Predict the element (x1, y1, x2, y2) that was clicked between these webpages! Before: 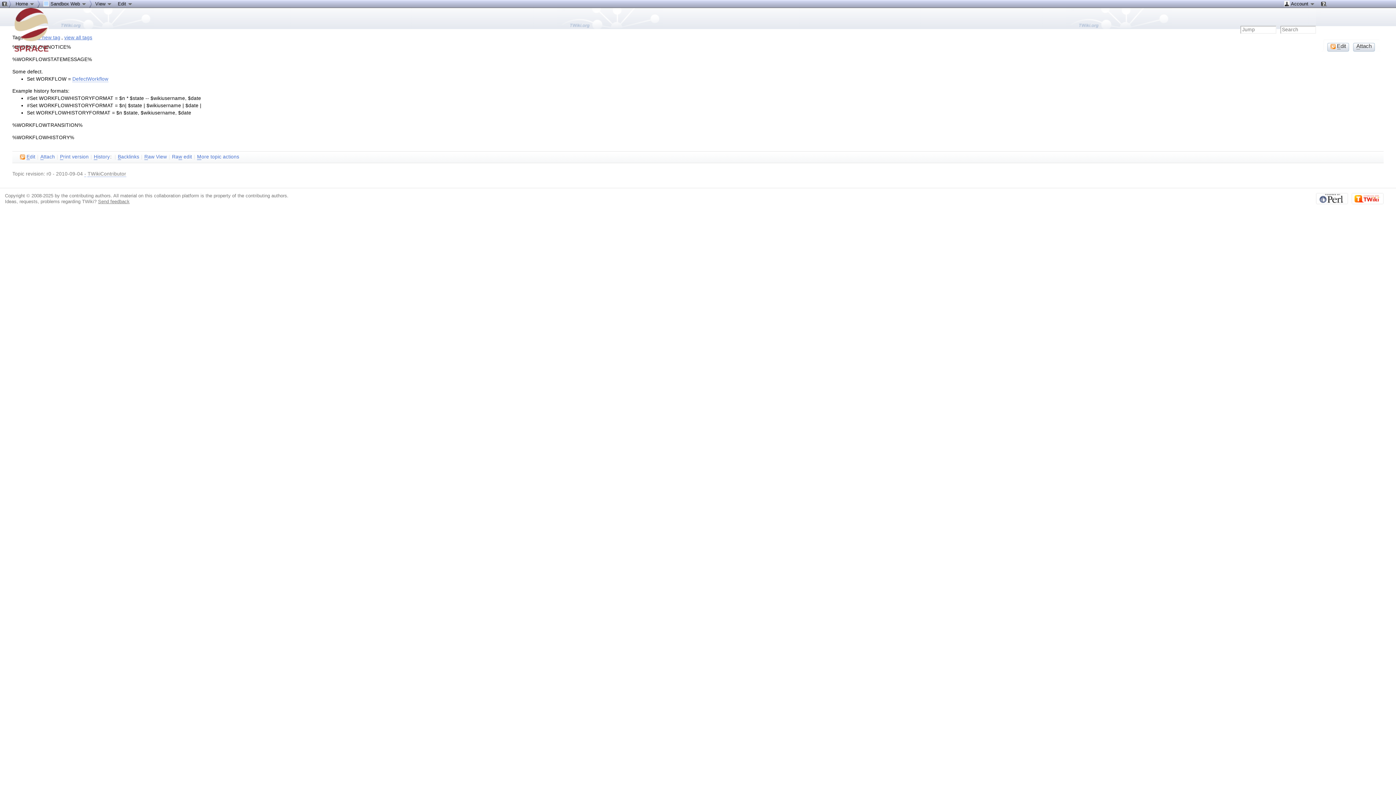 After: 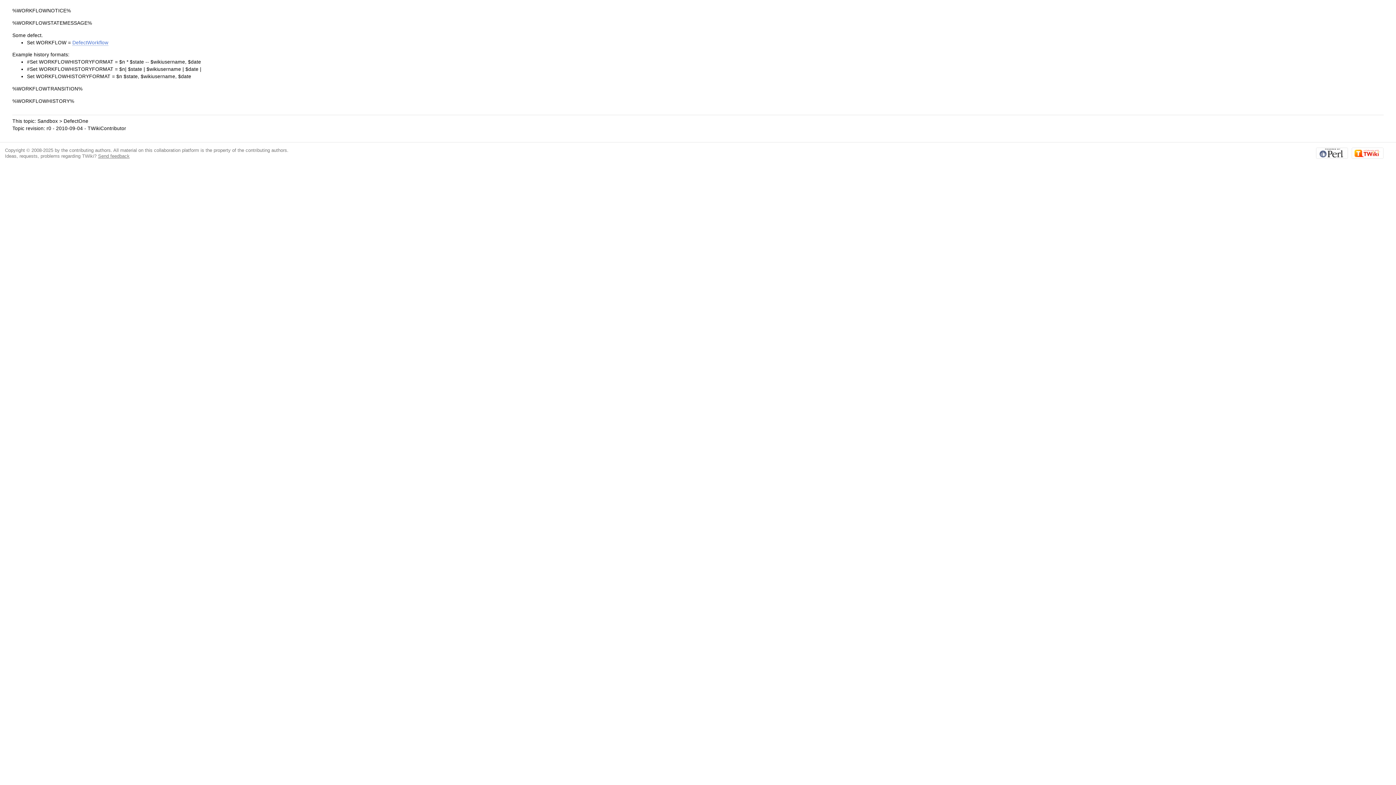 Action: label: Print version bbox: (59, 153, 89, 160)